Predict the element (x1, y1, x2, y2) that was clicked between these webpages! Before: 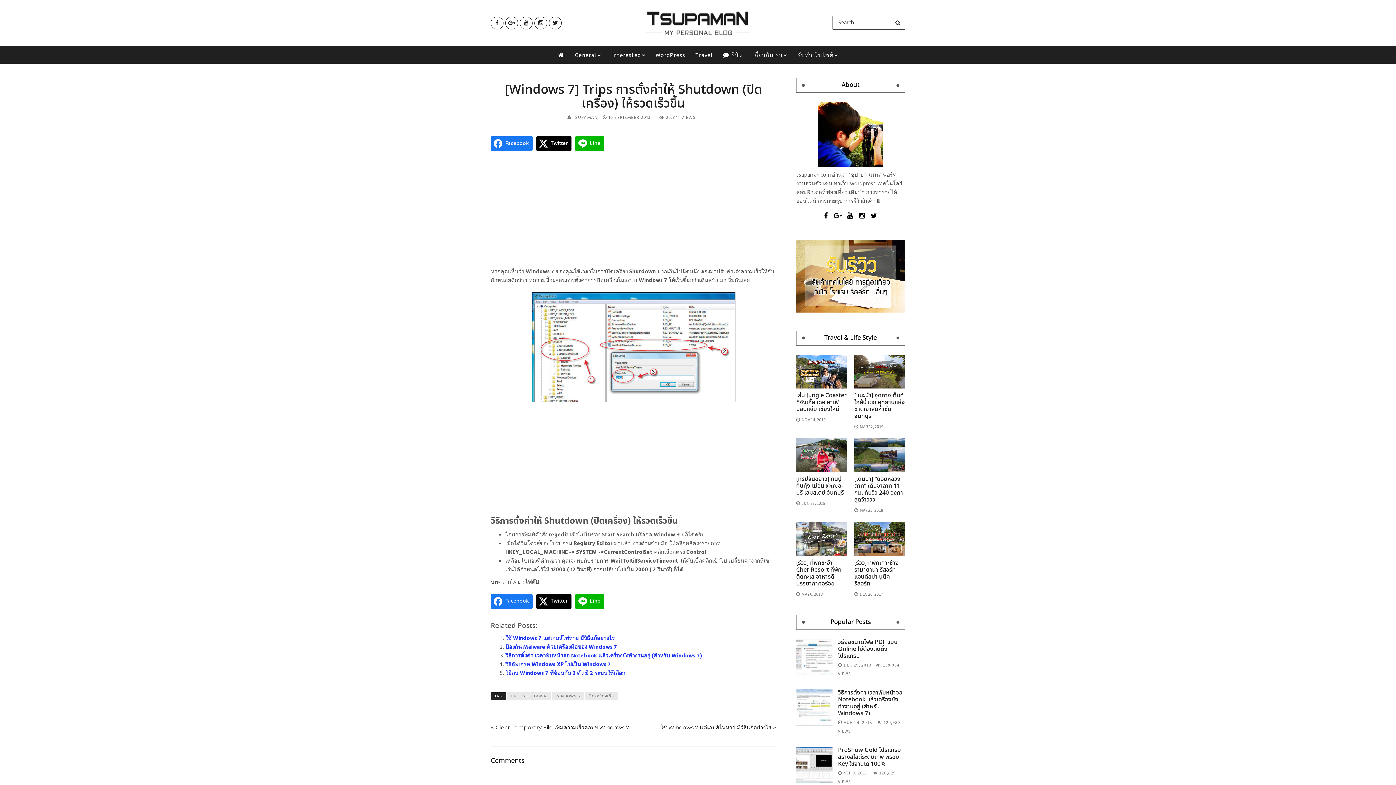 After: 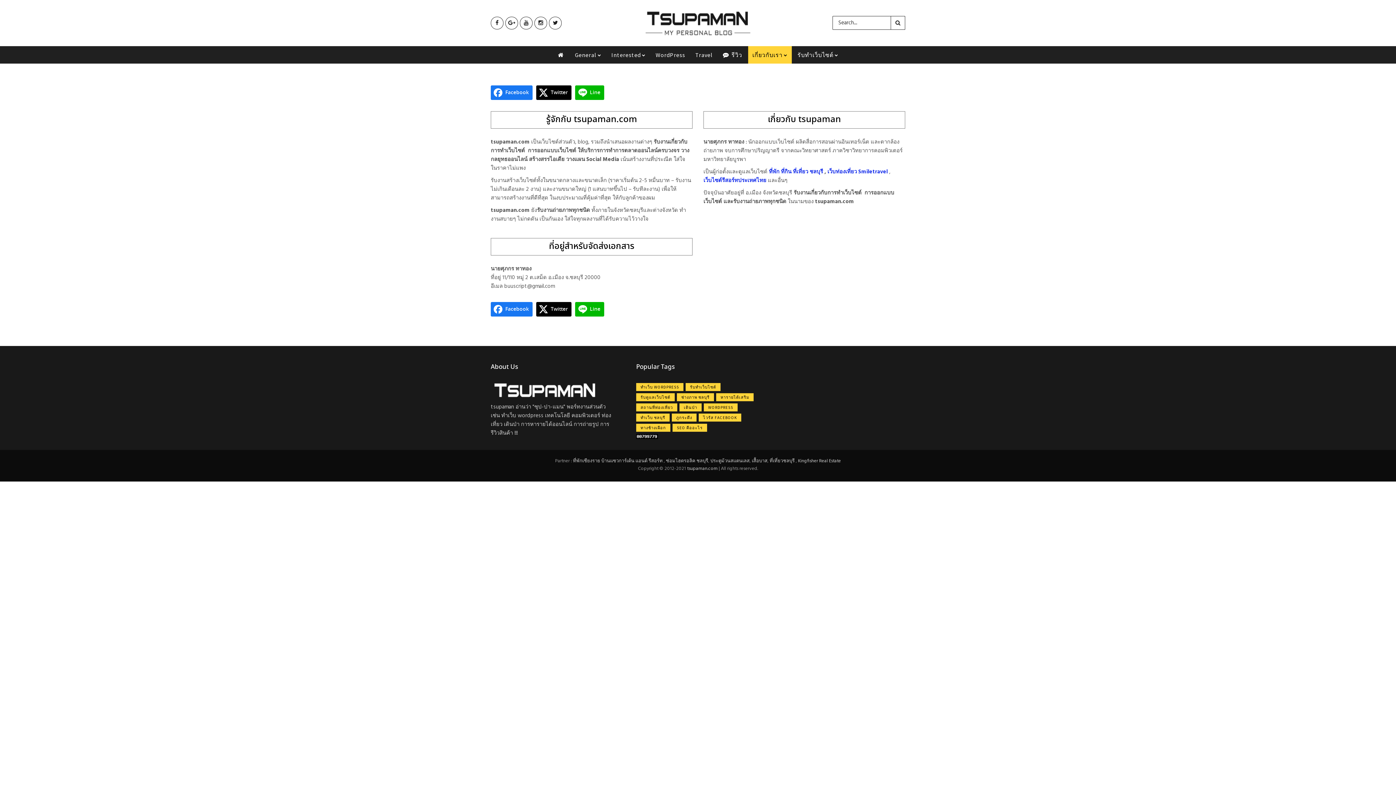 Action: bbox: (818, 130, 883, 138)